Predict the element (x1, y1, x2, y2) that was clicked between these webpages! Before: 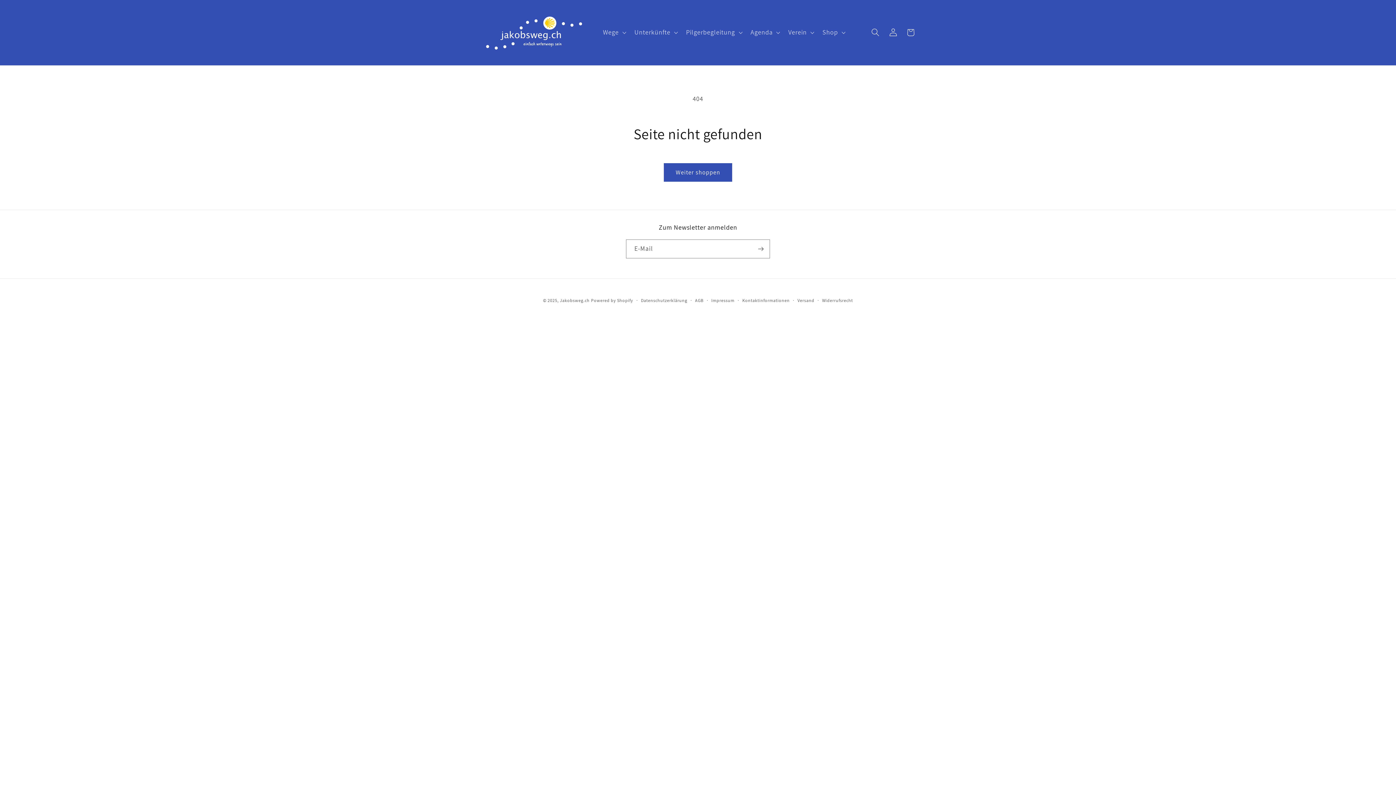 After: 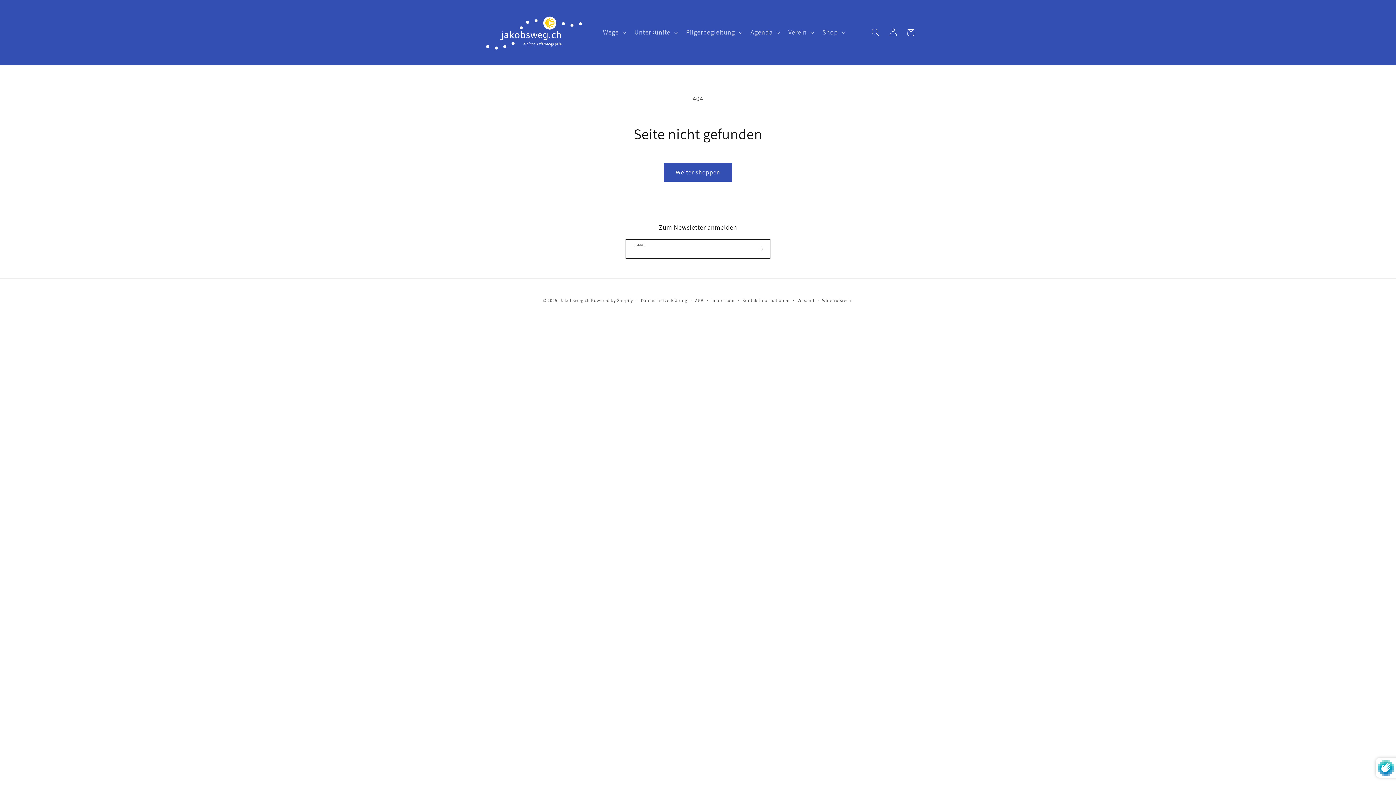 Action: label: Abonnieren bbox: (752, 239, 769, 258)